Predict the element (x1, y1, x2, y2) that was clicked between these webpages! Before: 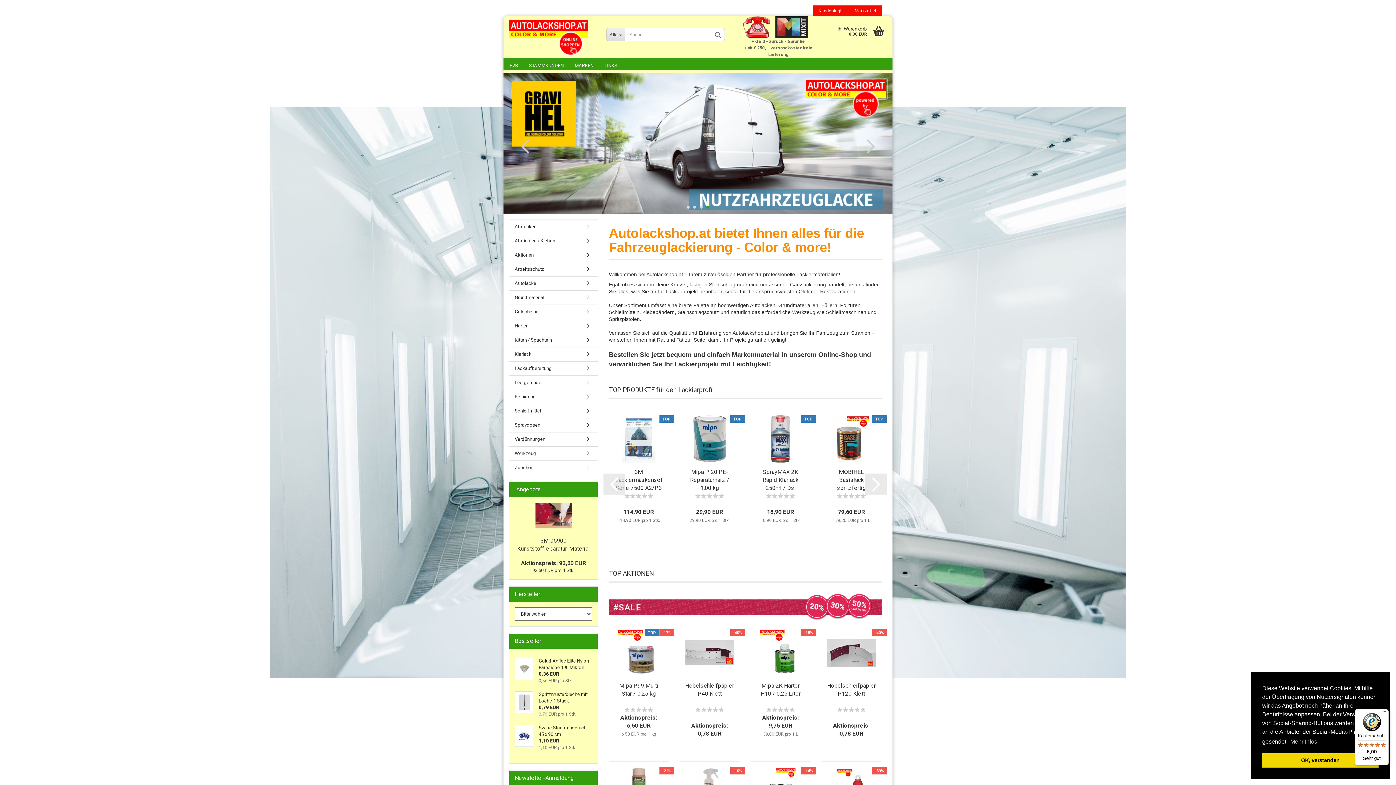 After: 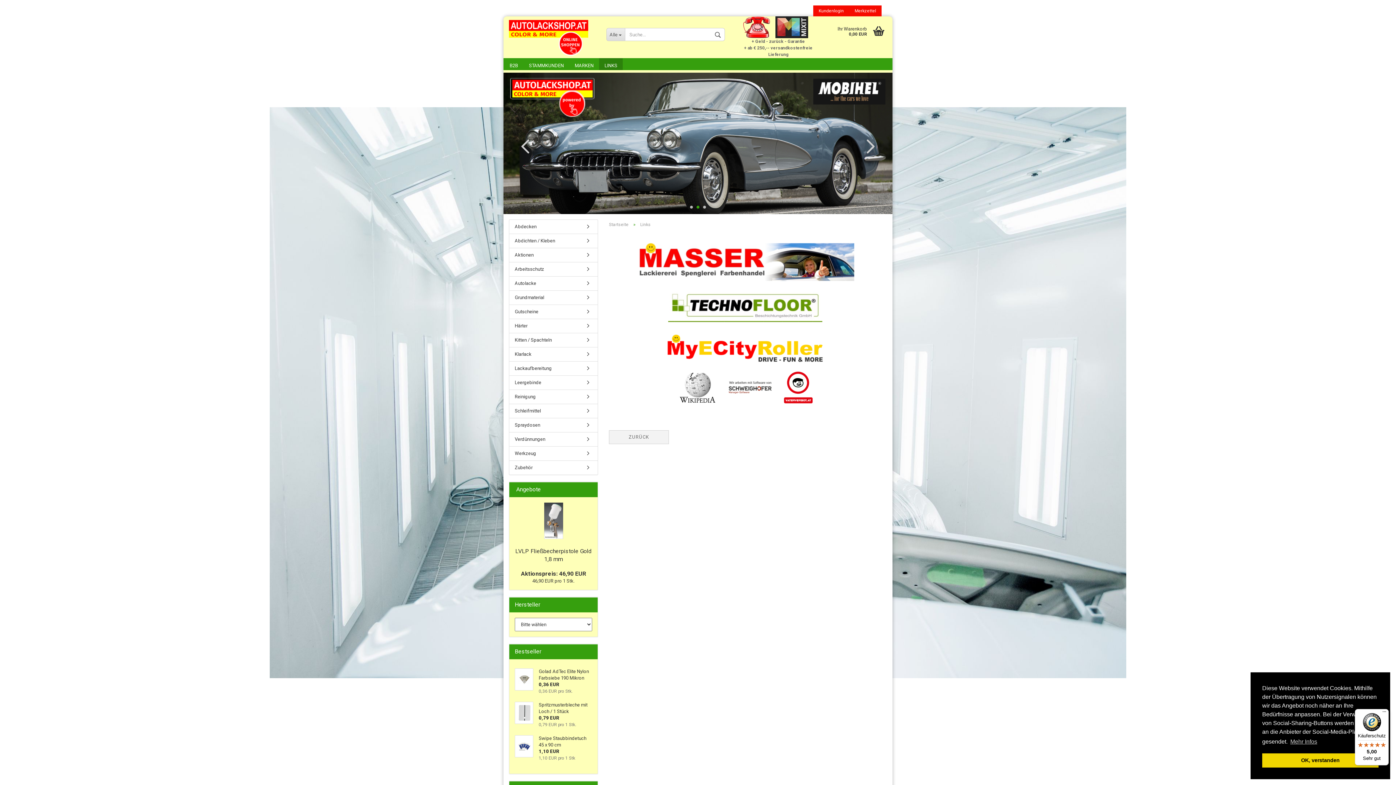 Action: bbox: (599, 58, 622, 70) label: LINKS